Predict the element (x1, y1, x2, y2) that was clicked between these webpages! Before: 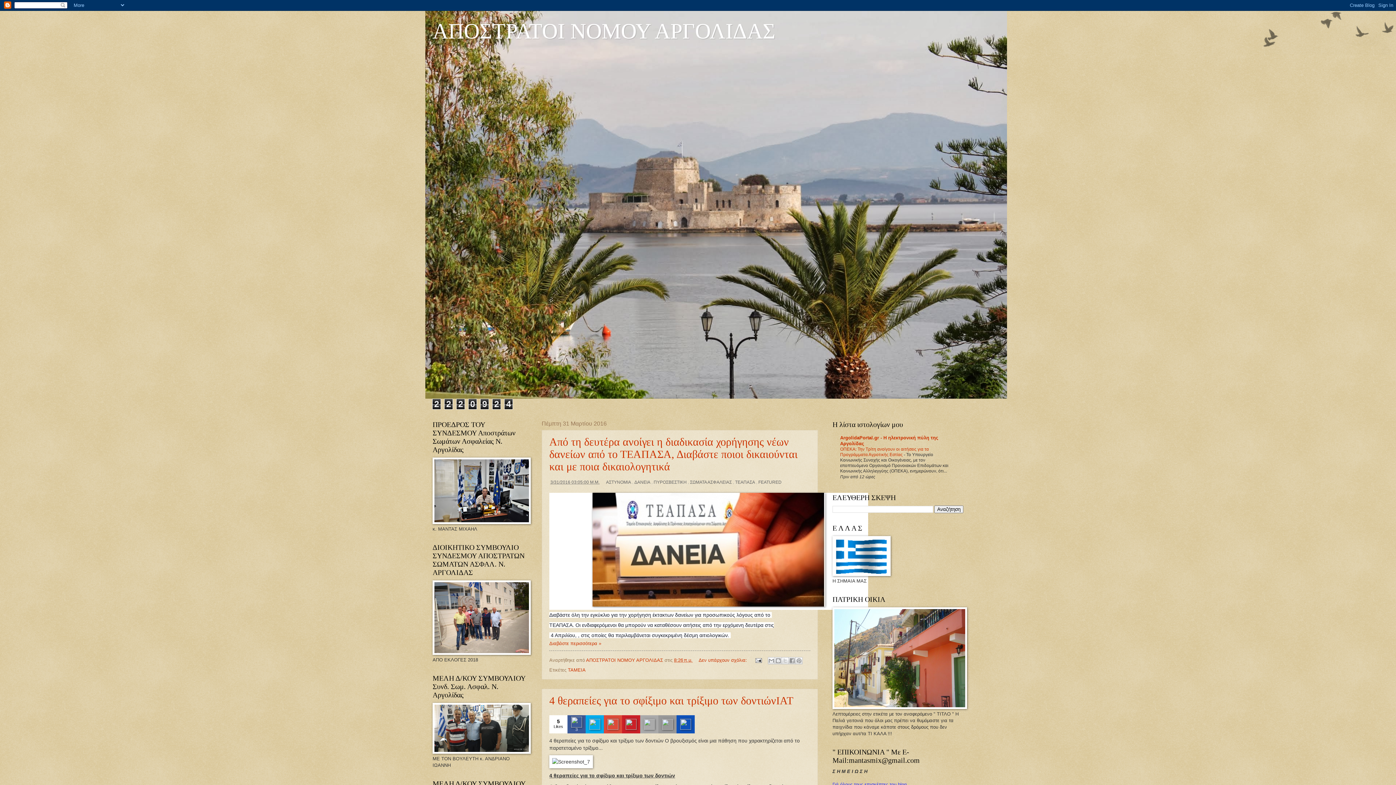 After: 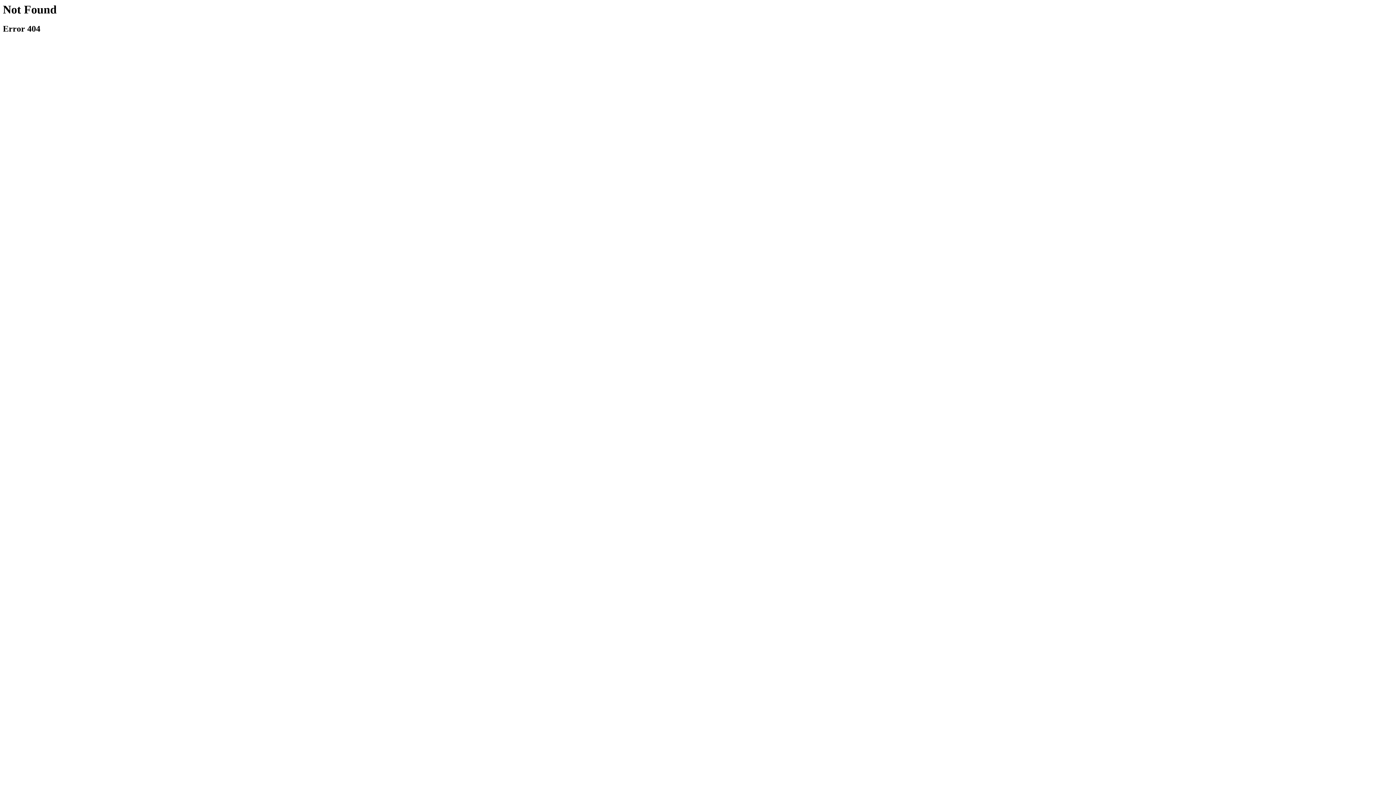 Action: bbox: (585, 715, 604, 733)